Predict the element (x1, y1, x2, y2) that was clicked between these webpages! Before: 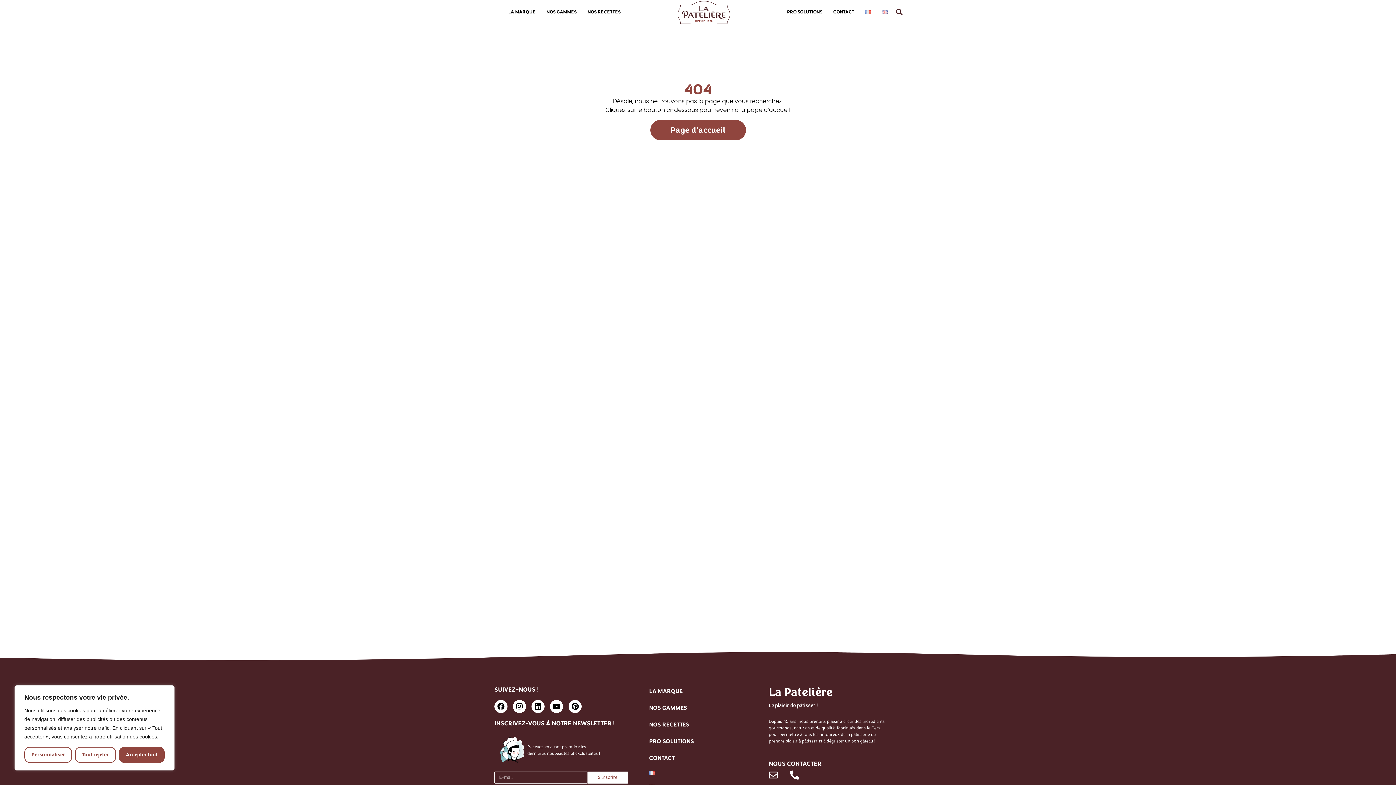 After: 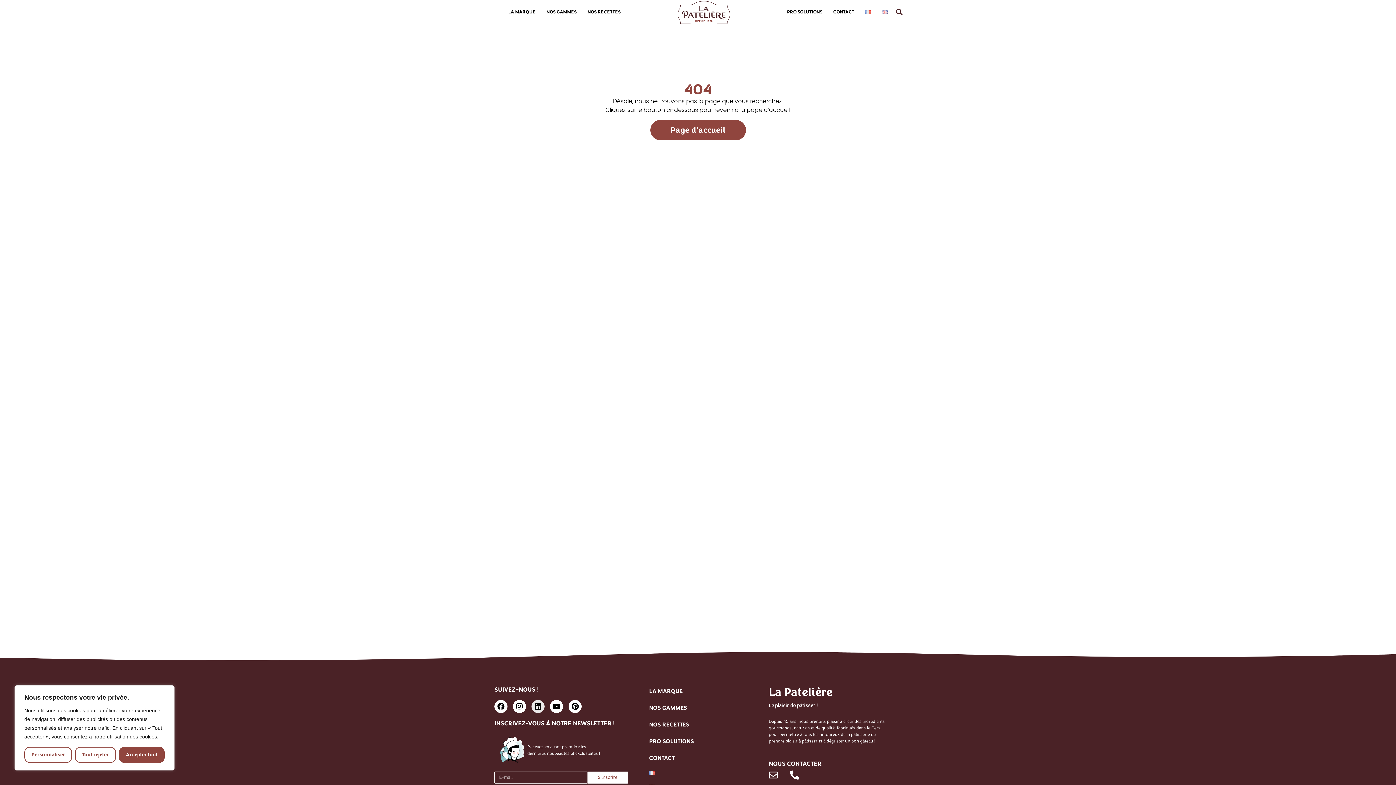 Action: bbox: (531, 700, 544, 713) label: Linkedin